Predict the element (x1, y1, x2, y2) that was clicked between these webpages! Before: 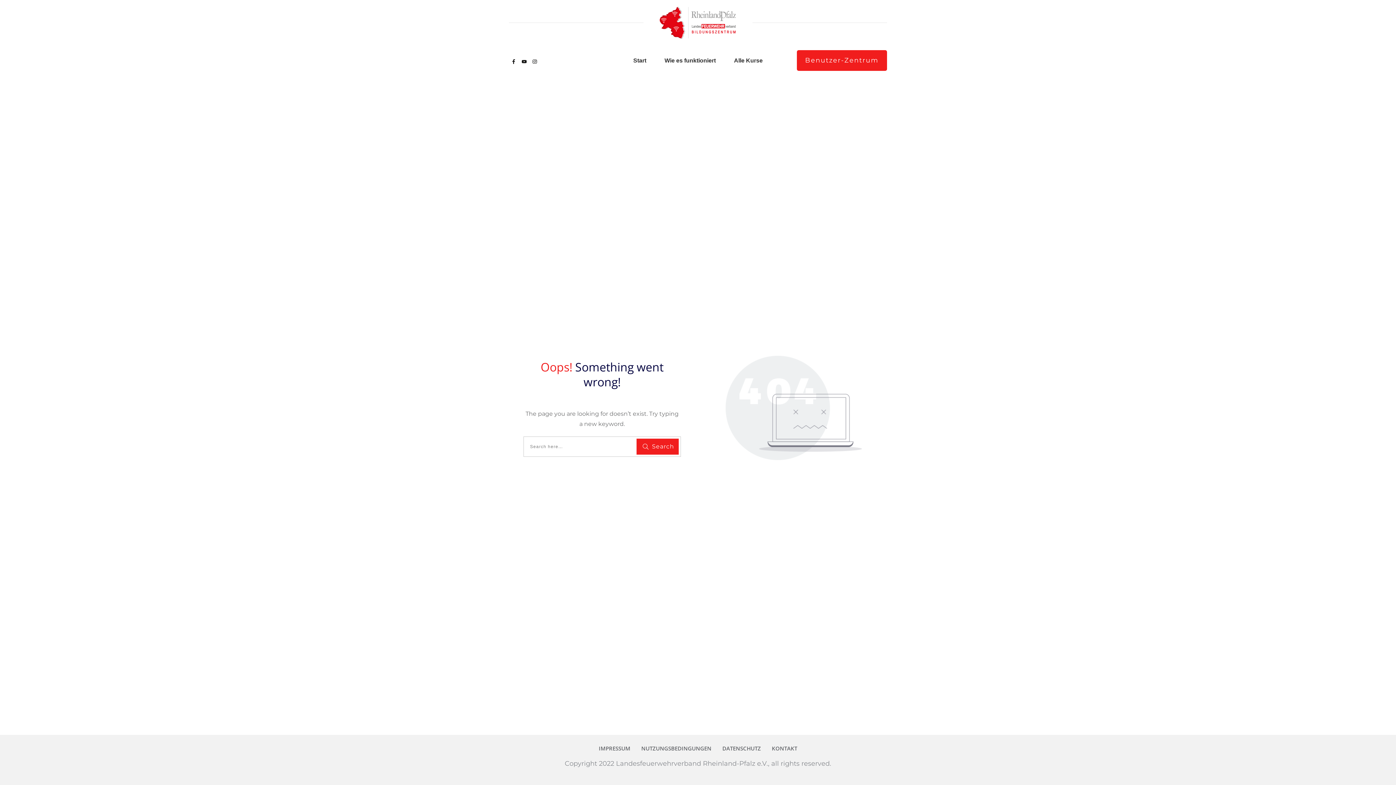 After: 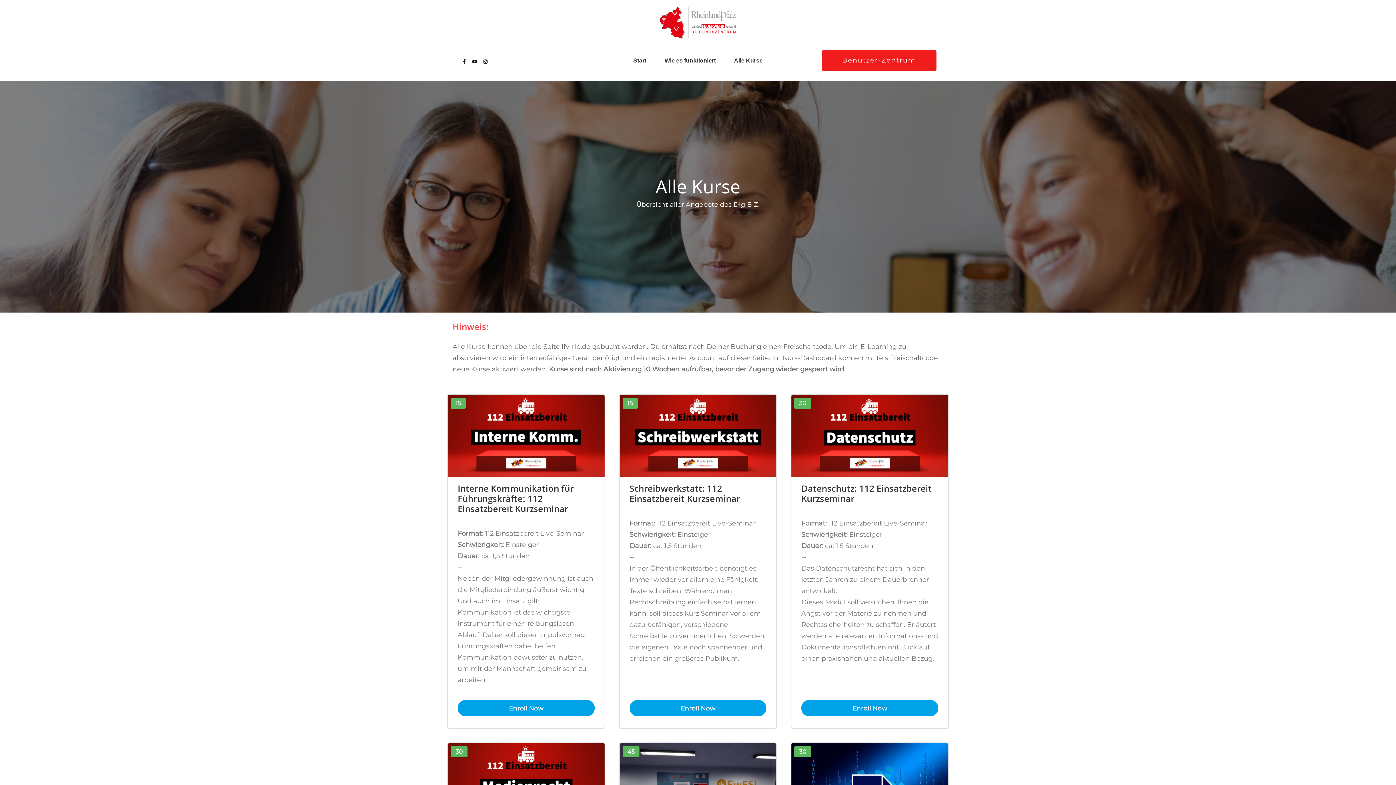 Action: label: Alle Kurse bbox: (734, 54, 762, 66)